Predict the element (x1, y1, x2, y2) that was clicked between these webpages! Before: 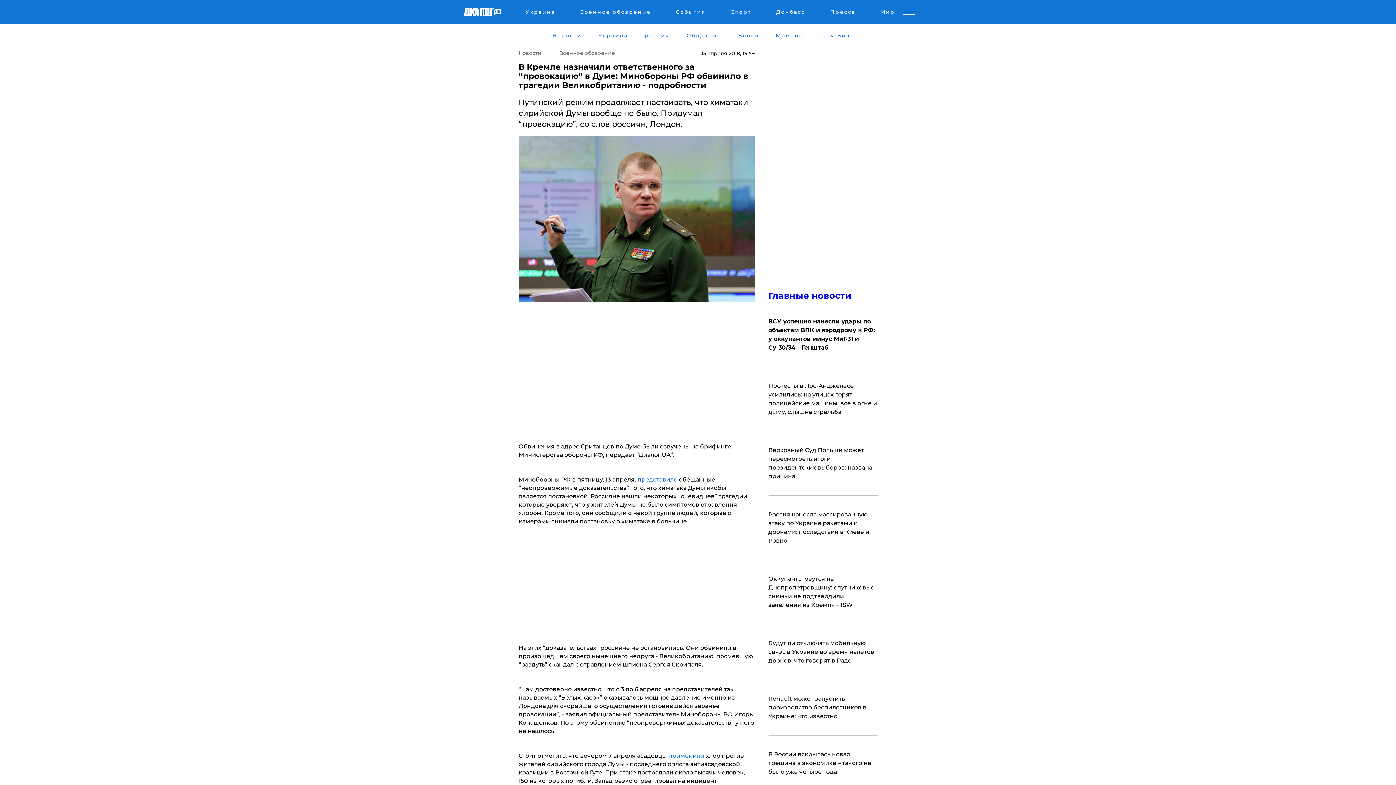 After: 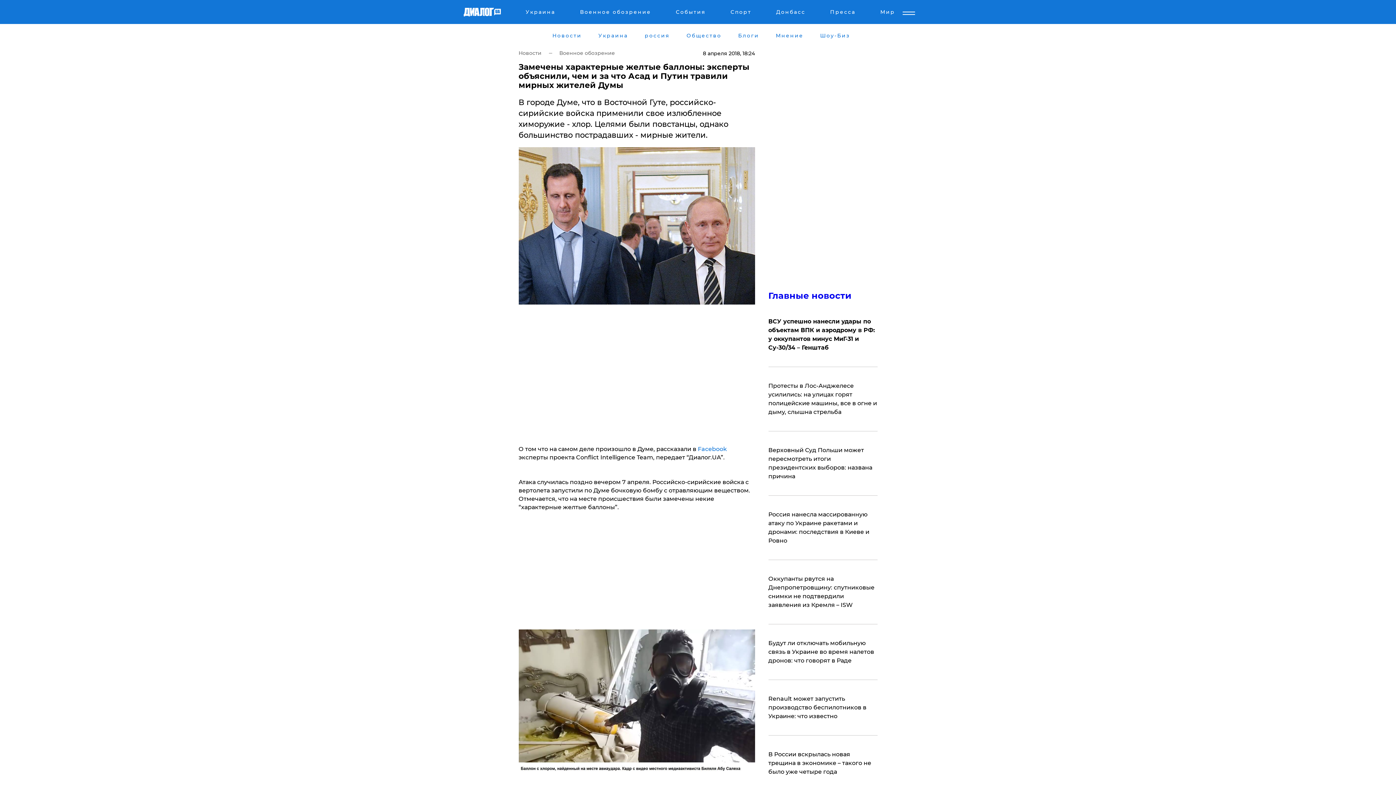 Action: bbox: (668, 752, 704, 760) label: применили